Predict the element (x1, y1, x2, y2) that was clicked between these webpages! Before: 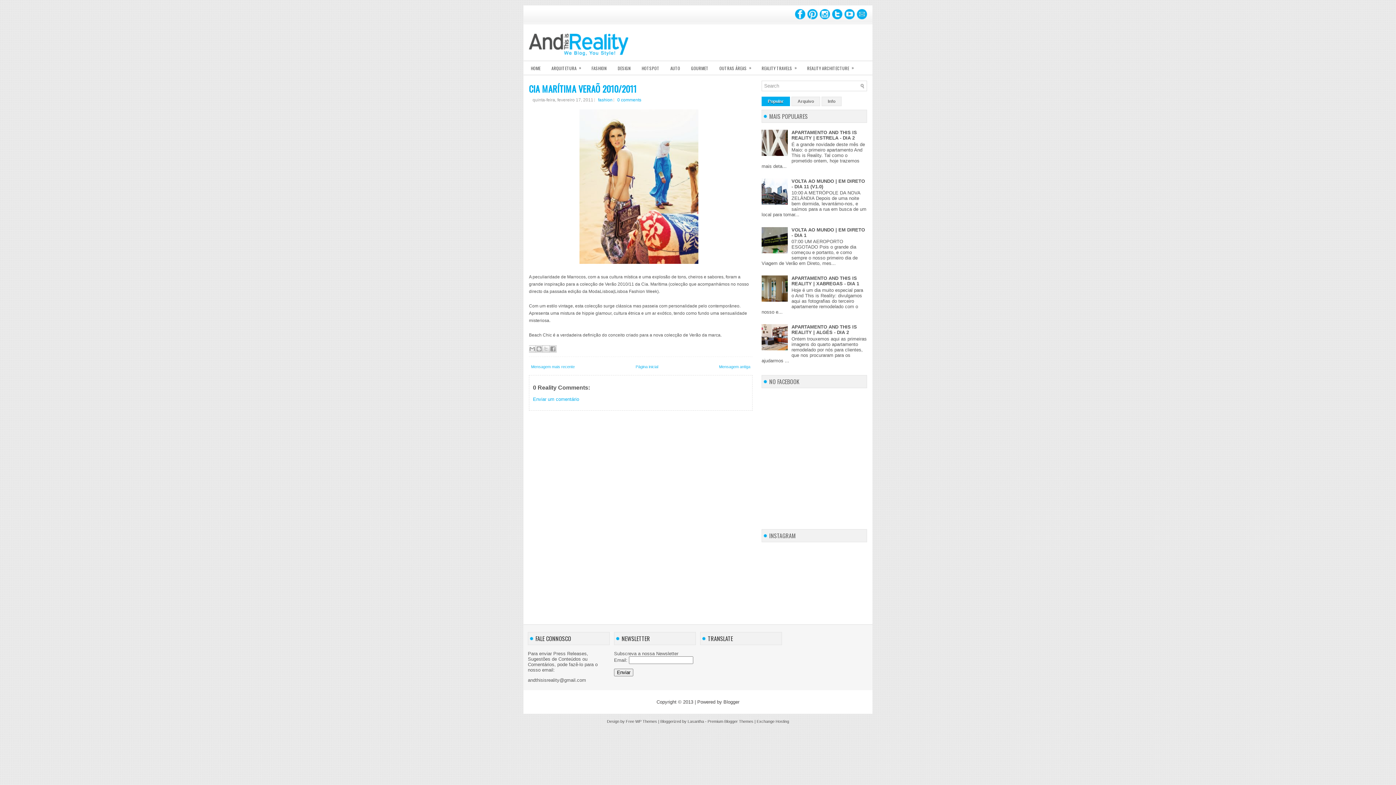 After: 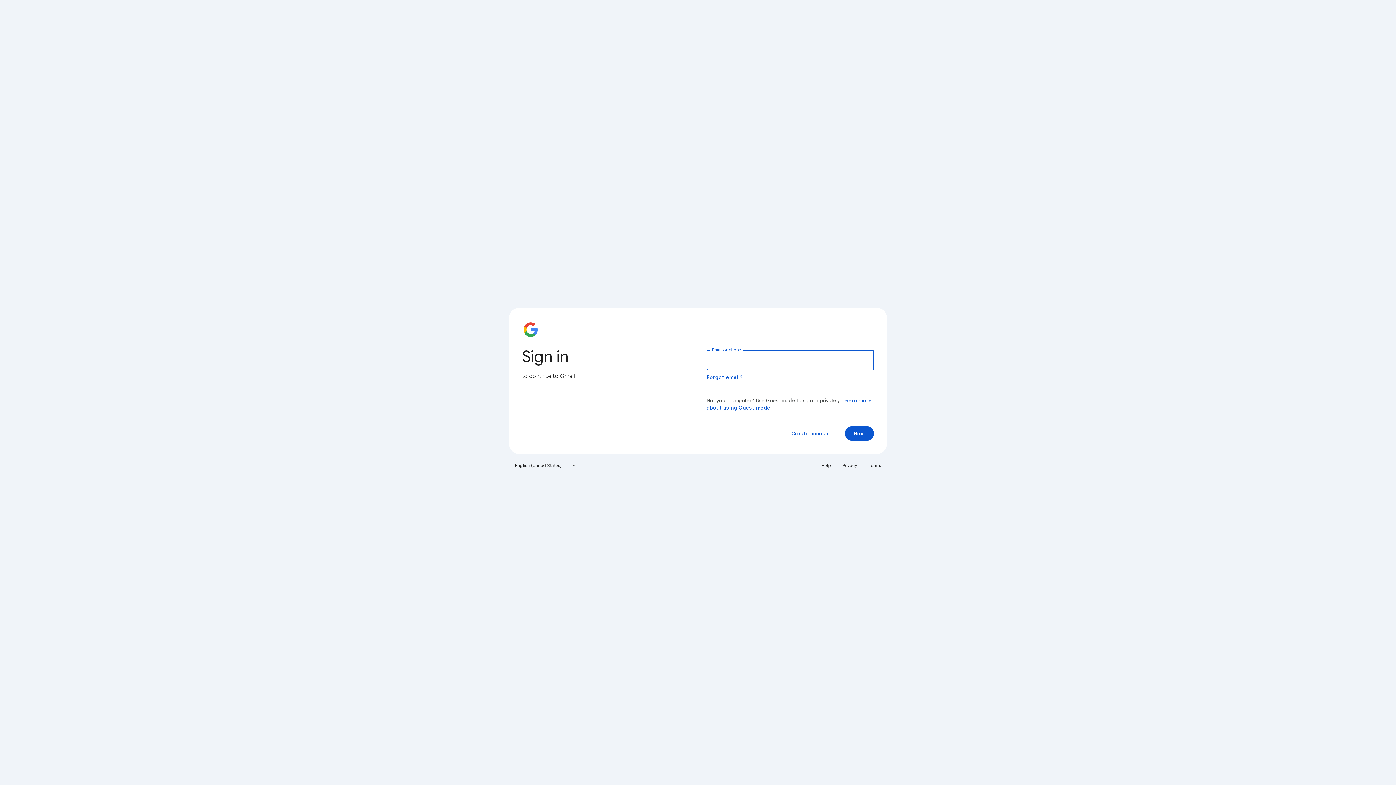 Action: bbox: (528, 677, 586, 683) label: andthisisreality@gmail.com